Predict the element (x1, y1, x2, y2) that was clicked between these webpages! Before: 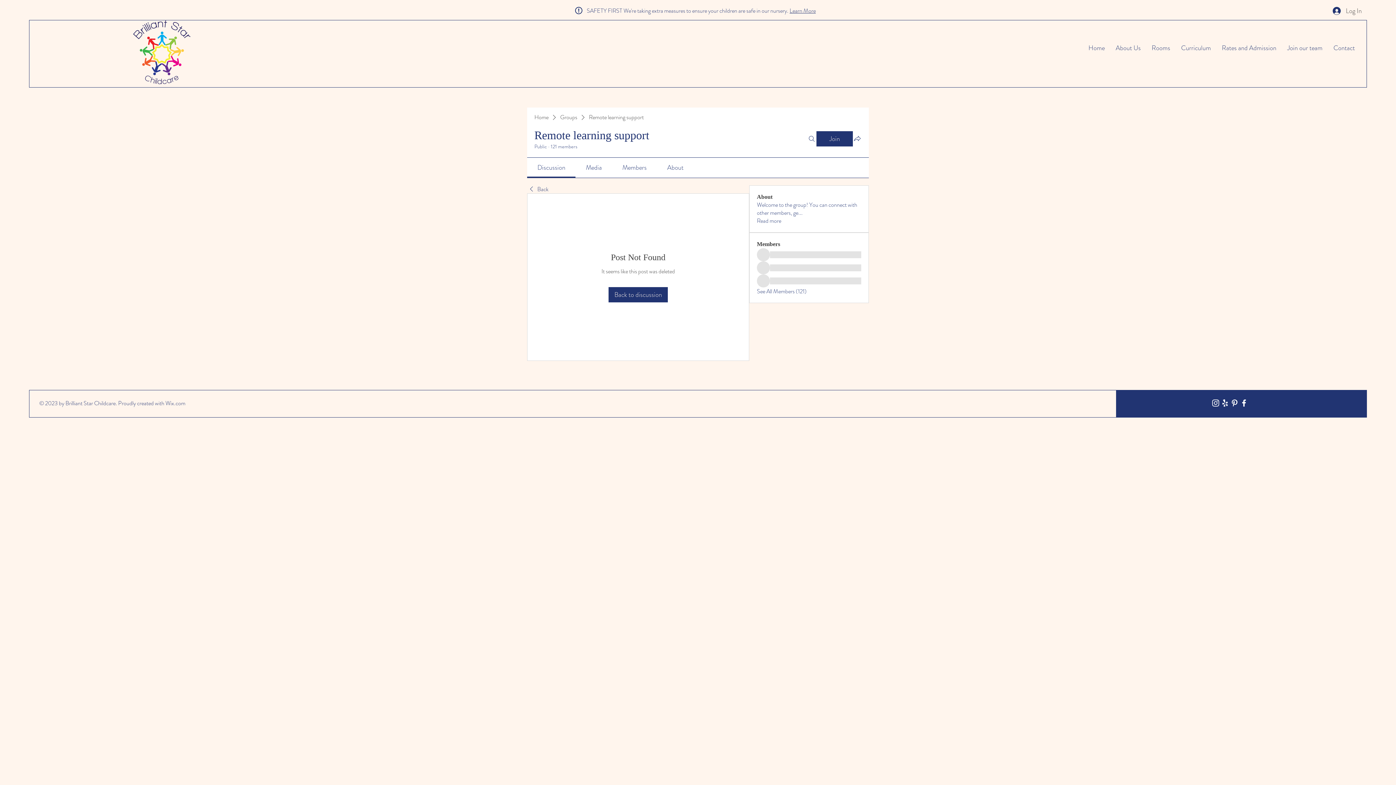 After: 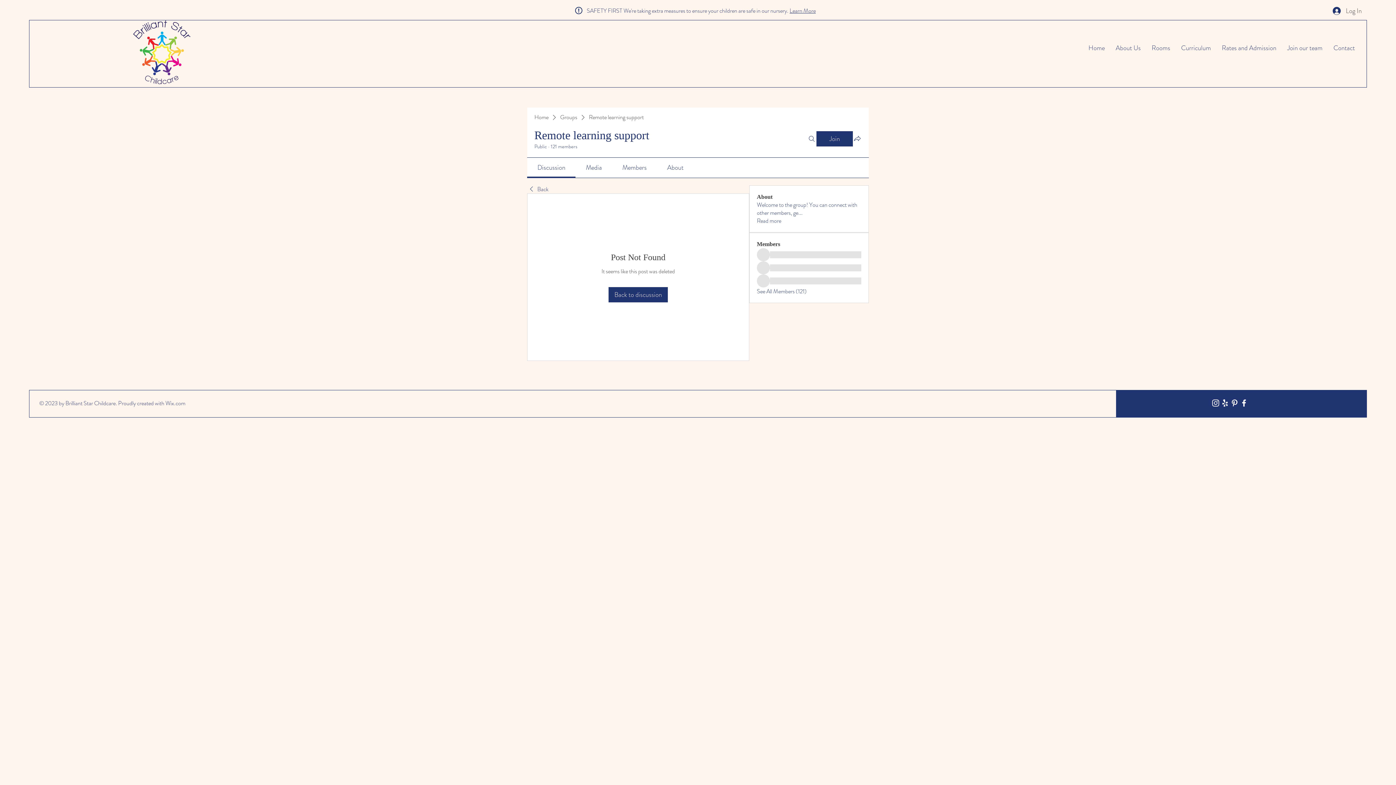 Action: label: Learn More bbox: (789, 6, 816, 14)